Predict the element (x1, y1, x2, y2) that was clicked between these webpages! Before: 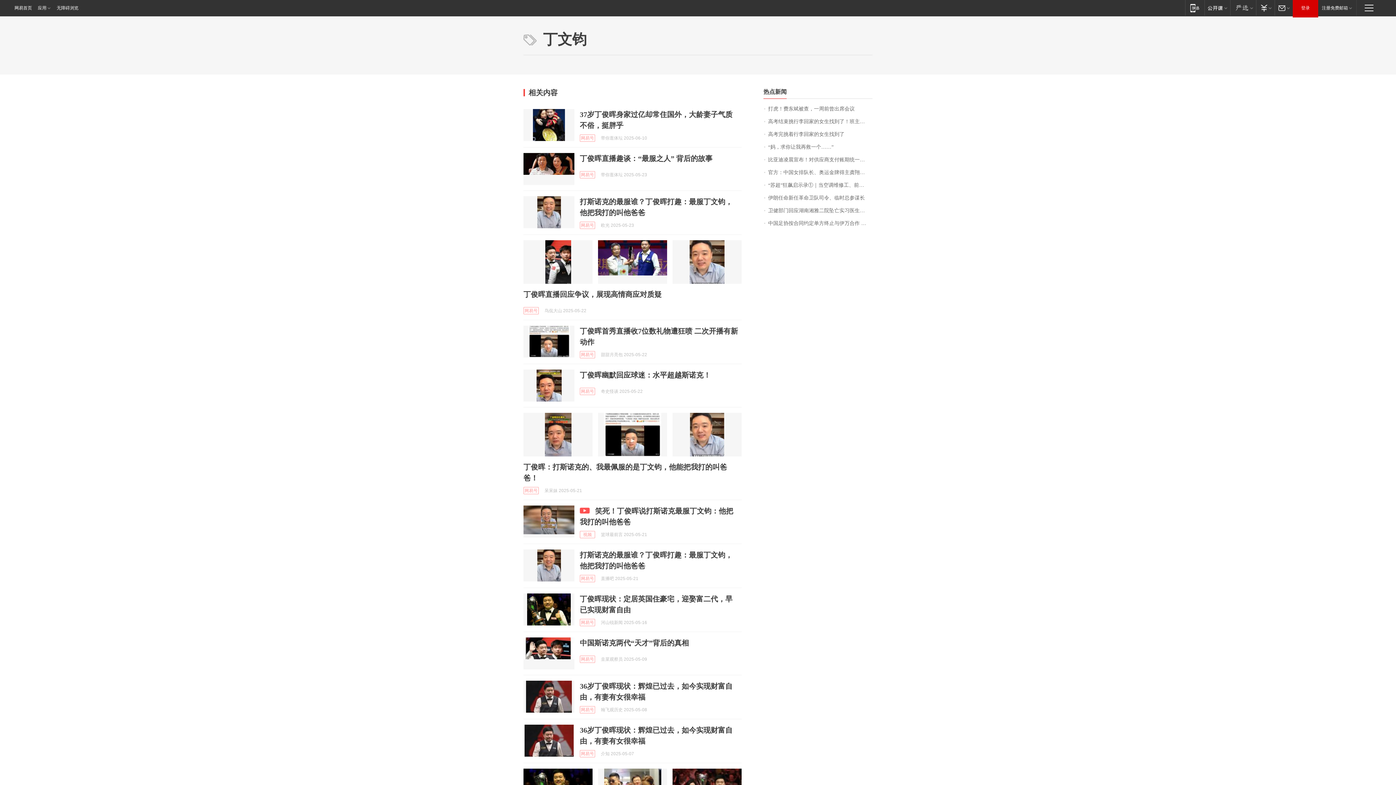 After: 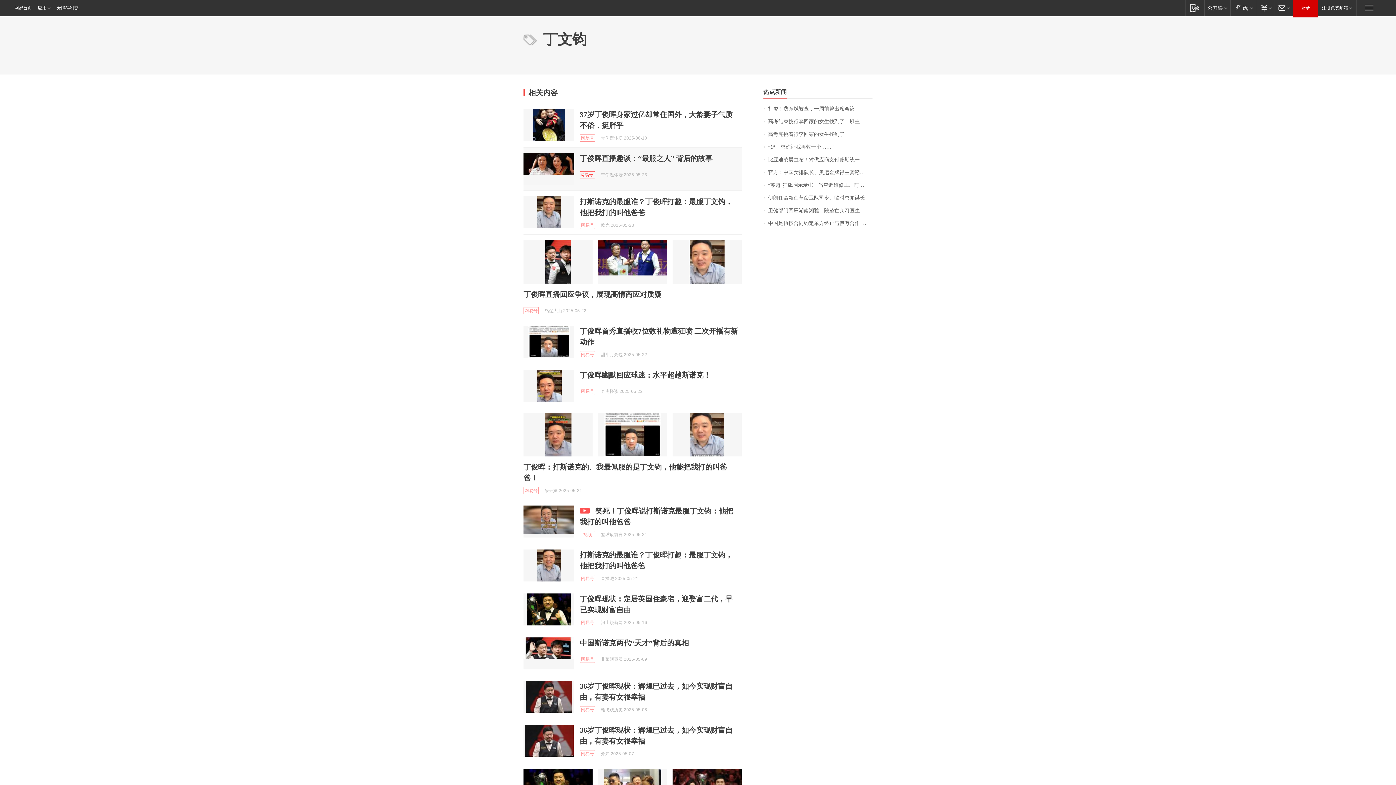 Action: label: 网易号 bbox: (580, 171, 595, 178)